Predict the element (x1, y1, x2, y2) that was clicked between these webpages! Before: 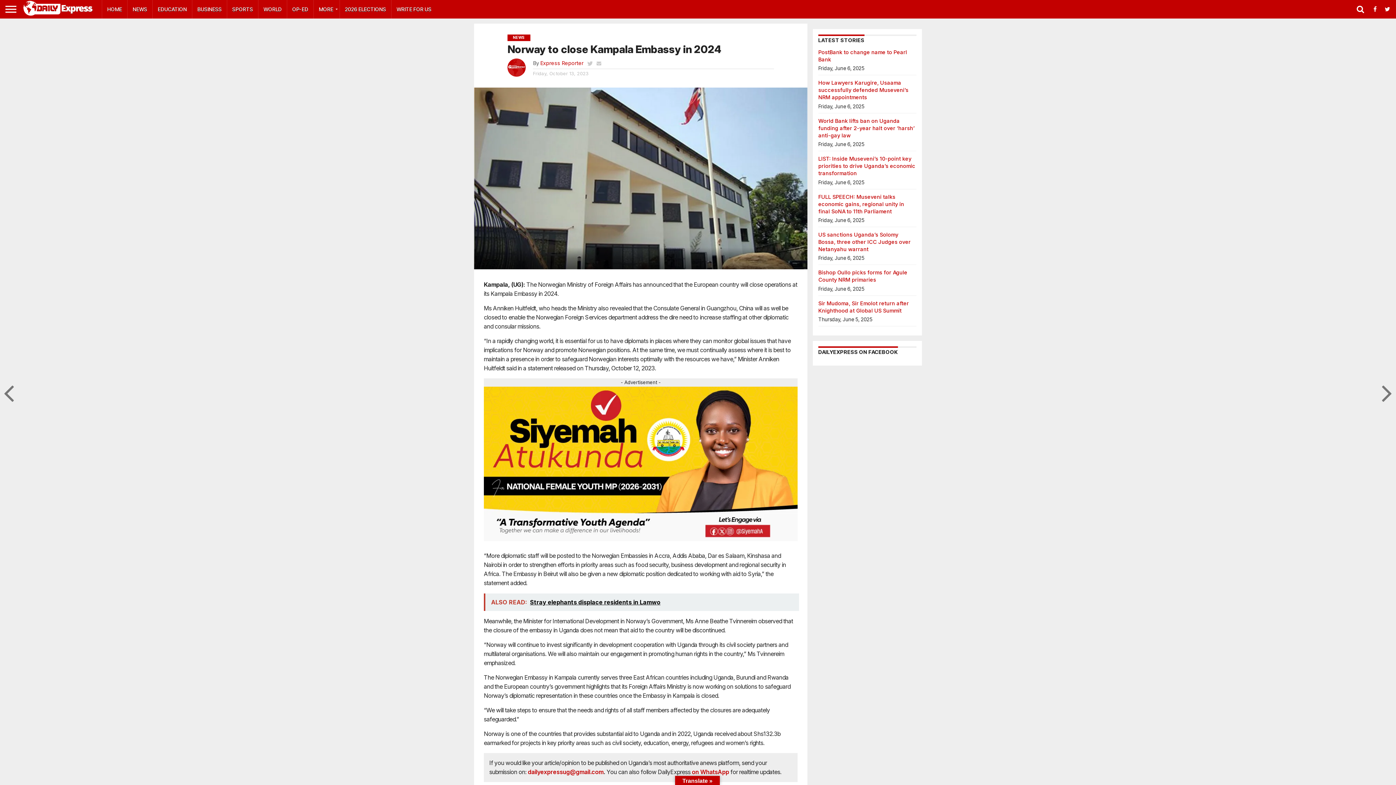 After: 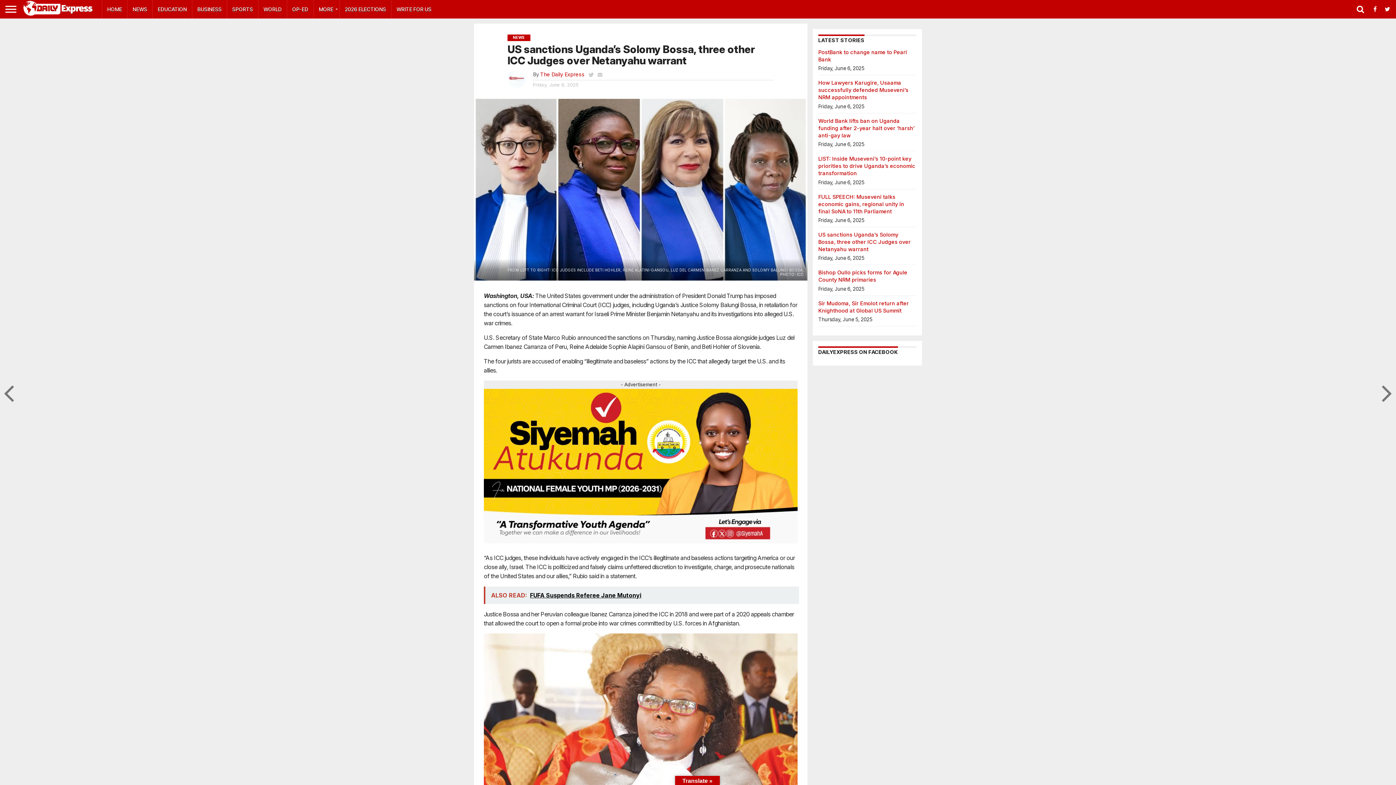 Action: label: US sanctions Uganda’s Solomy Bossa, three other ICC Judges over Netanyahu warrant bbox: (818, 231, 910, 252)